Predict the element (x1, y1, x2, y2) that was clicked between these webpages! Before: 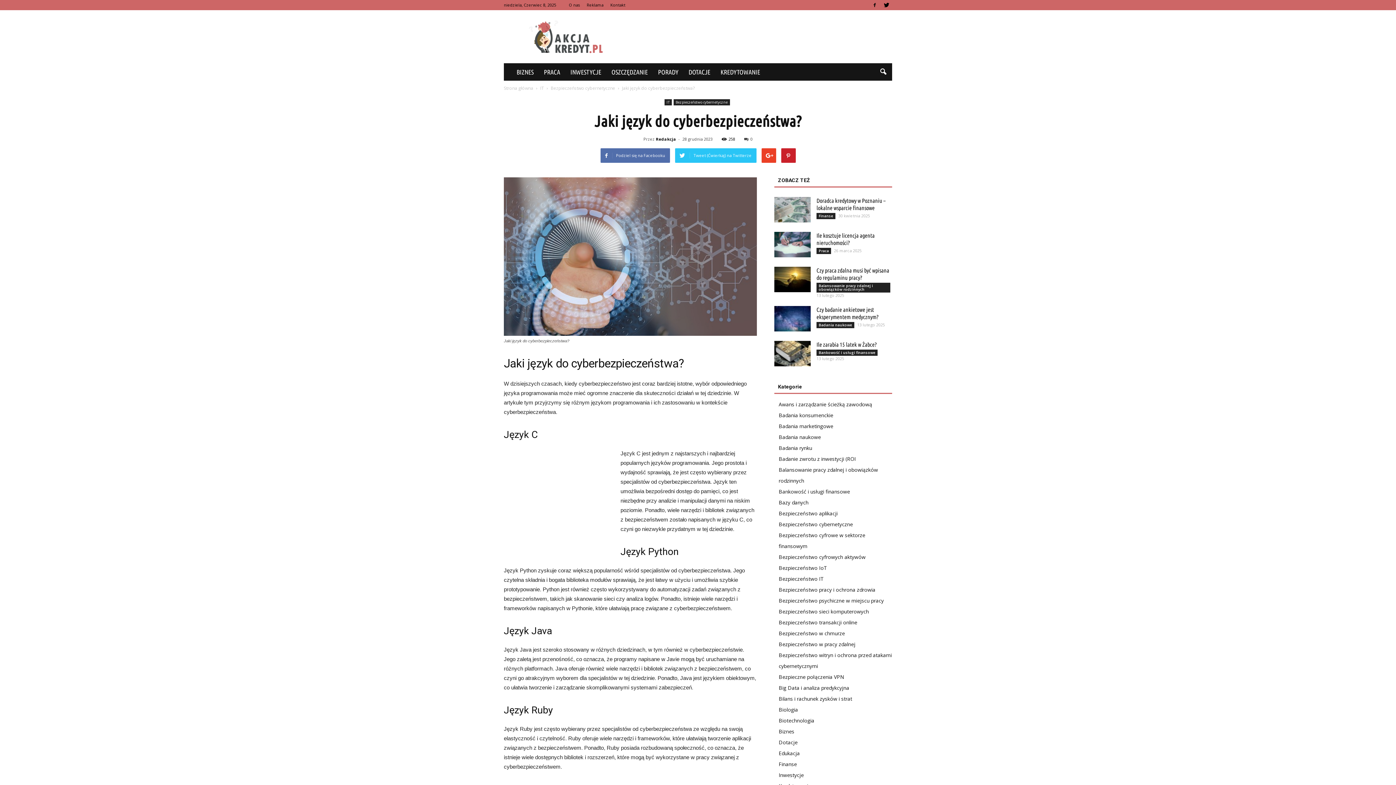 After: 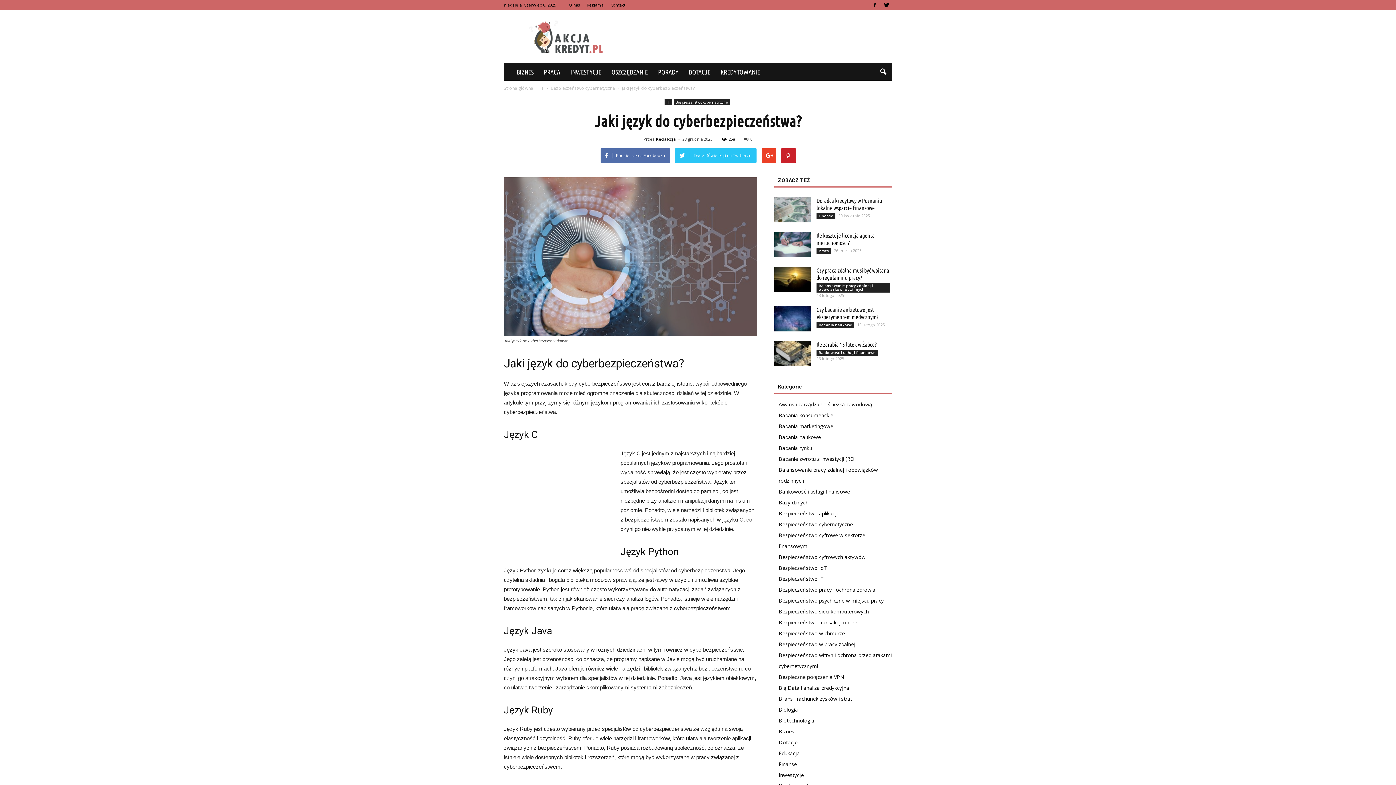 Action: bbox: (744, 136, 752, 141) label: 0